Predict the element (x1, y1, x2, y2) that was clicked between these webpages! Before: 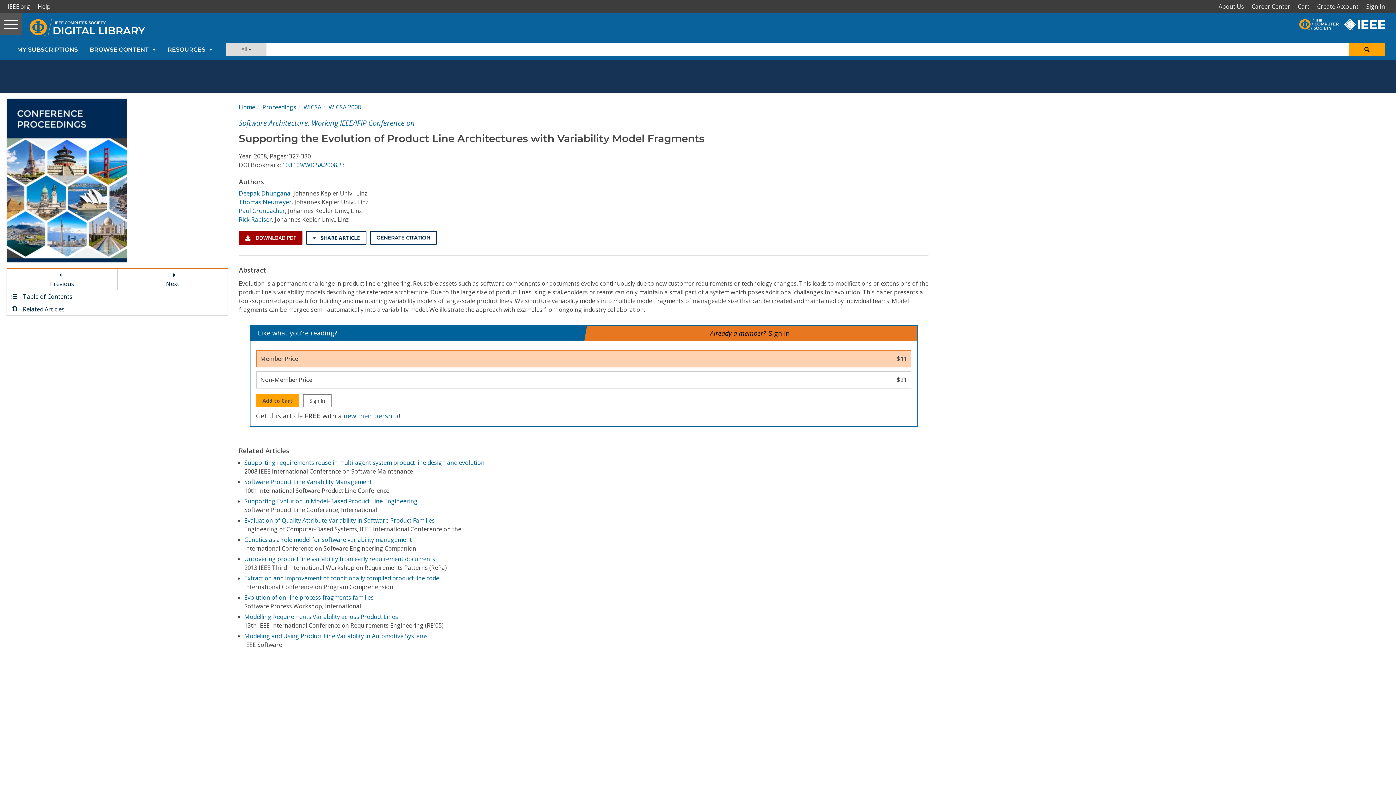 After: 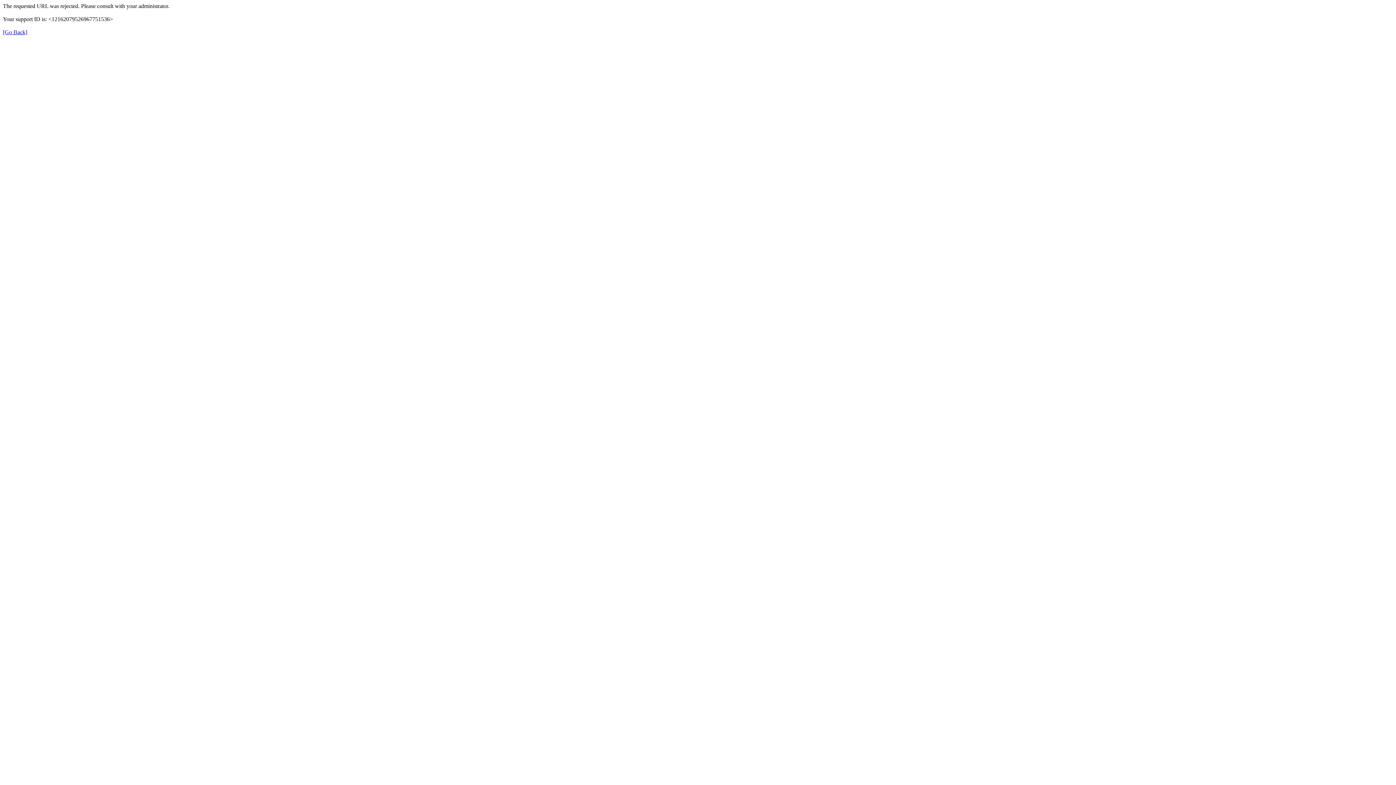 Action: bbox: (1344, 17, 1390, 25)